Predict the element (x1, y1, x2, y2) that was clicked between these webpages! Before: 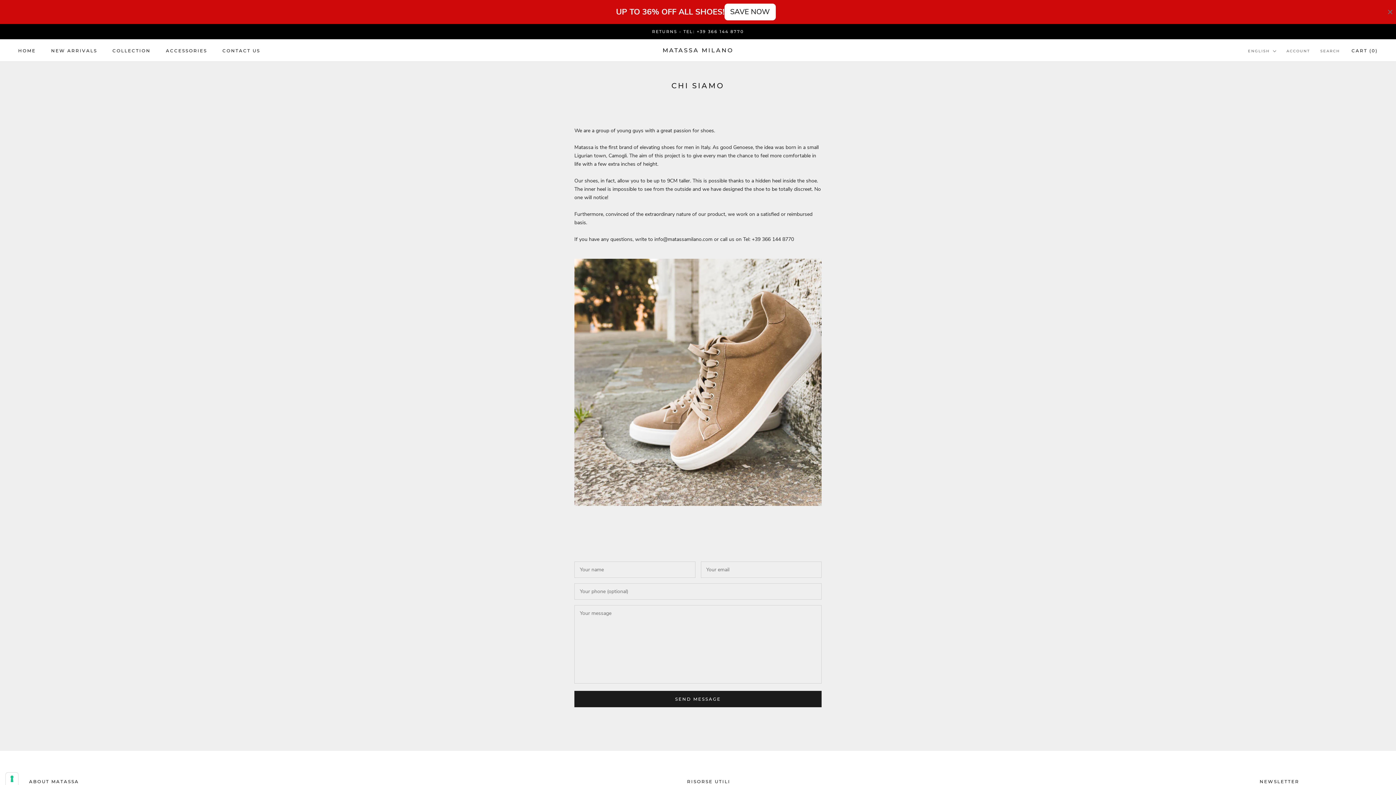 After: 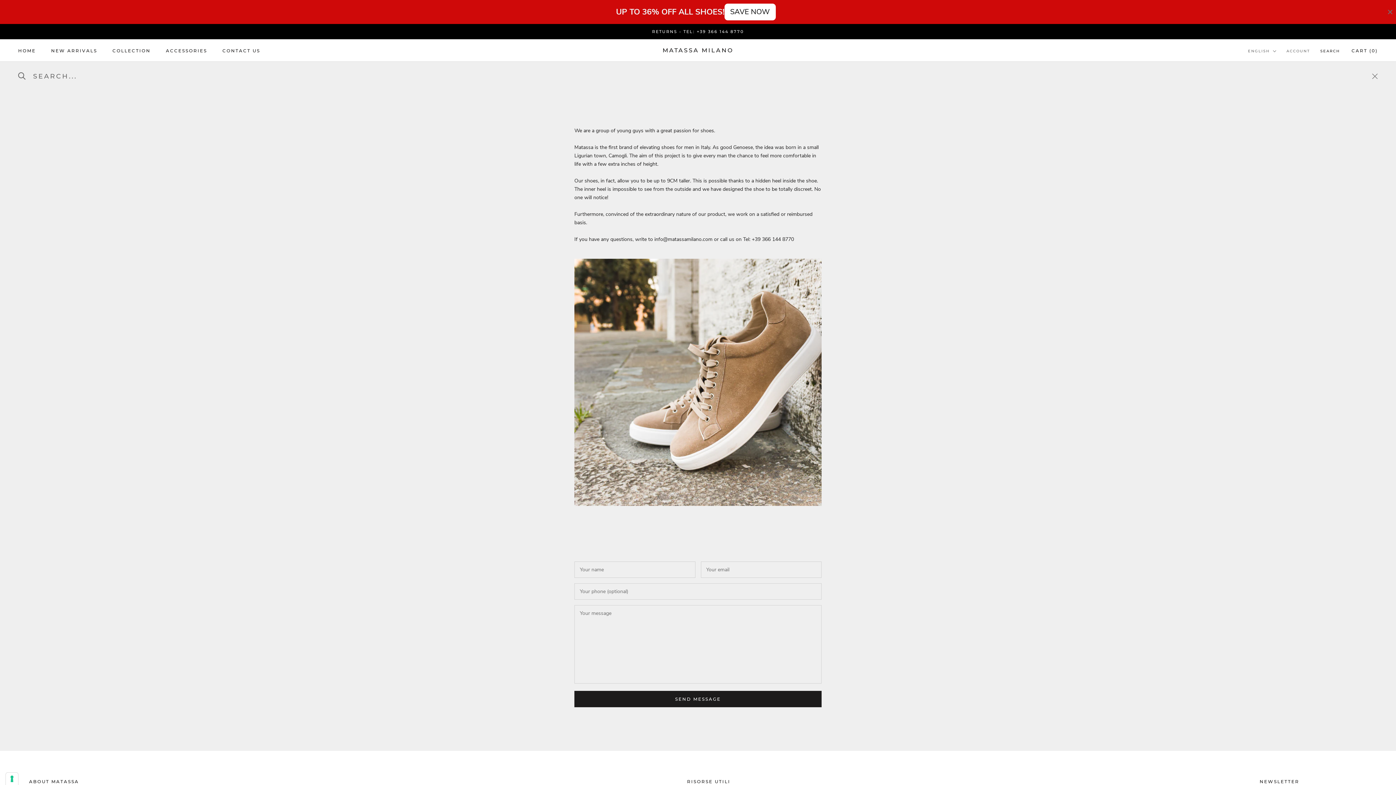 Action: bbox: (1320, 48, 1340, 54) label: SEARCH